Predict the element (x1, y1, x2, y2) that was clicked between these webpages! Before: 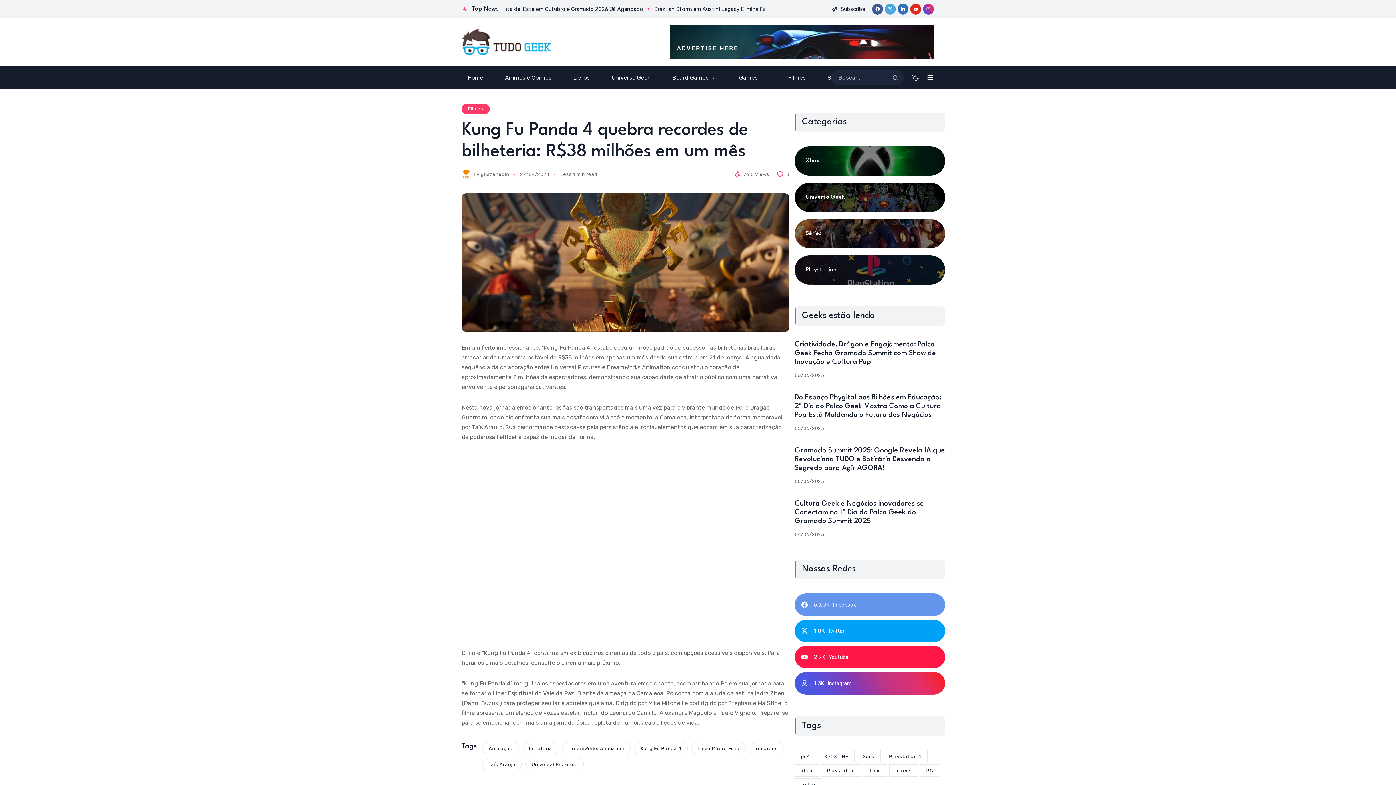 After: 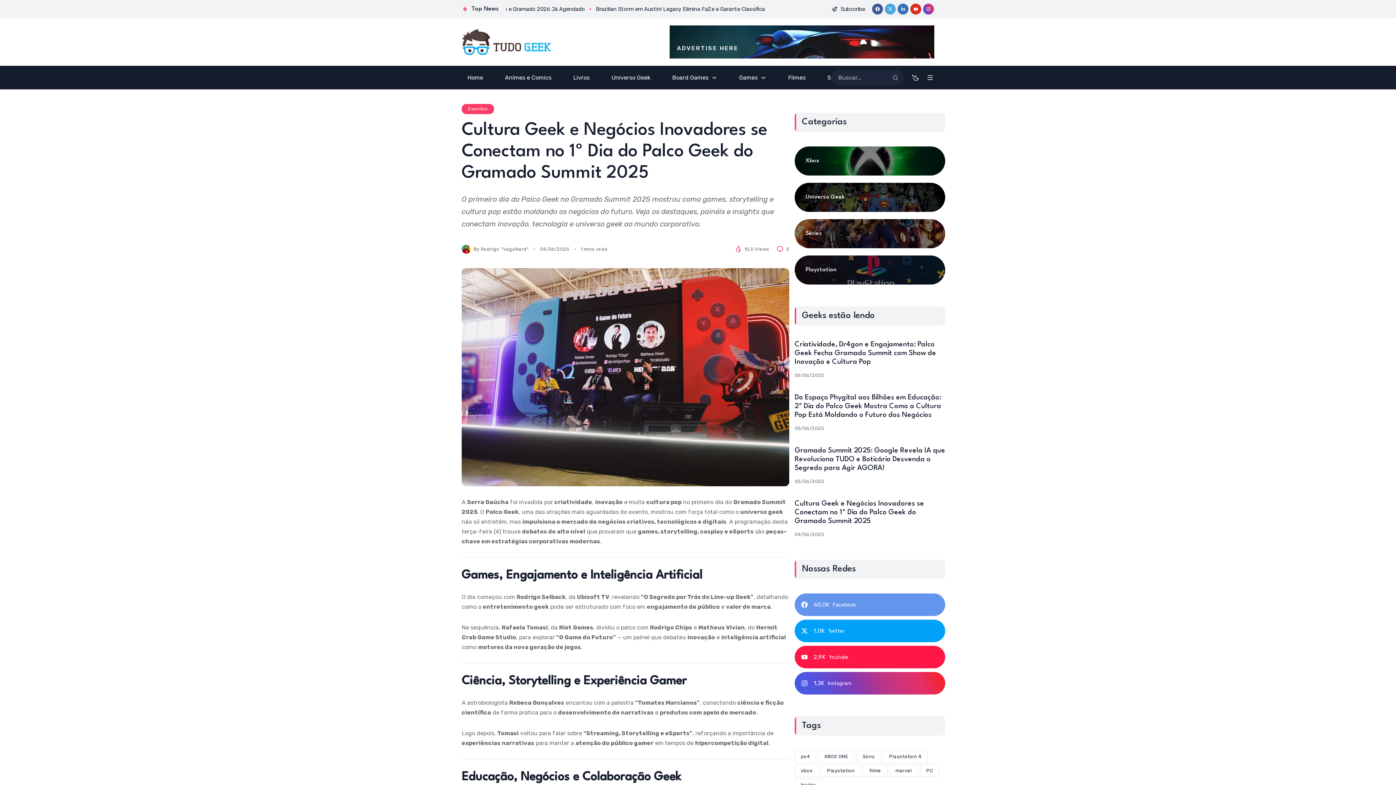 Action: label: 04/06/2025 bbox: (794, 531, 824, 538)